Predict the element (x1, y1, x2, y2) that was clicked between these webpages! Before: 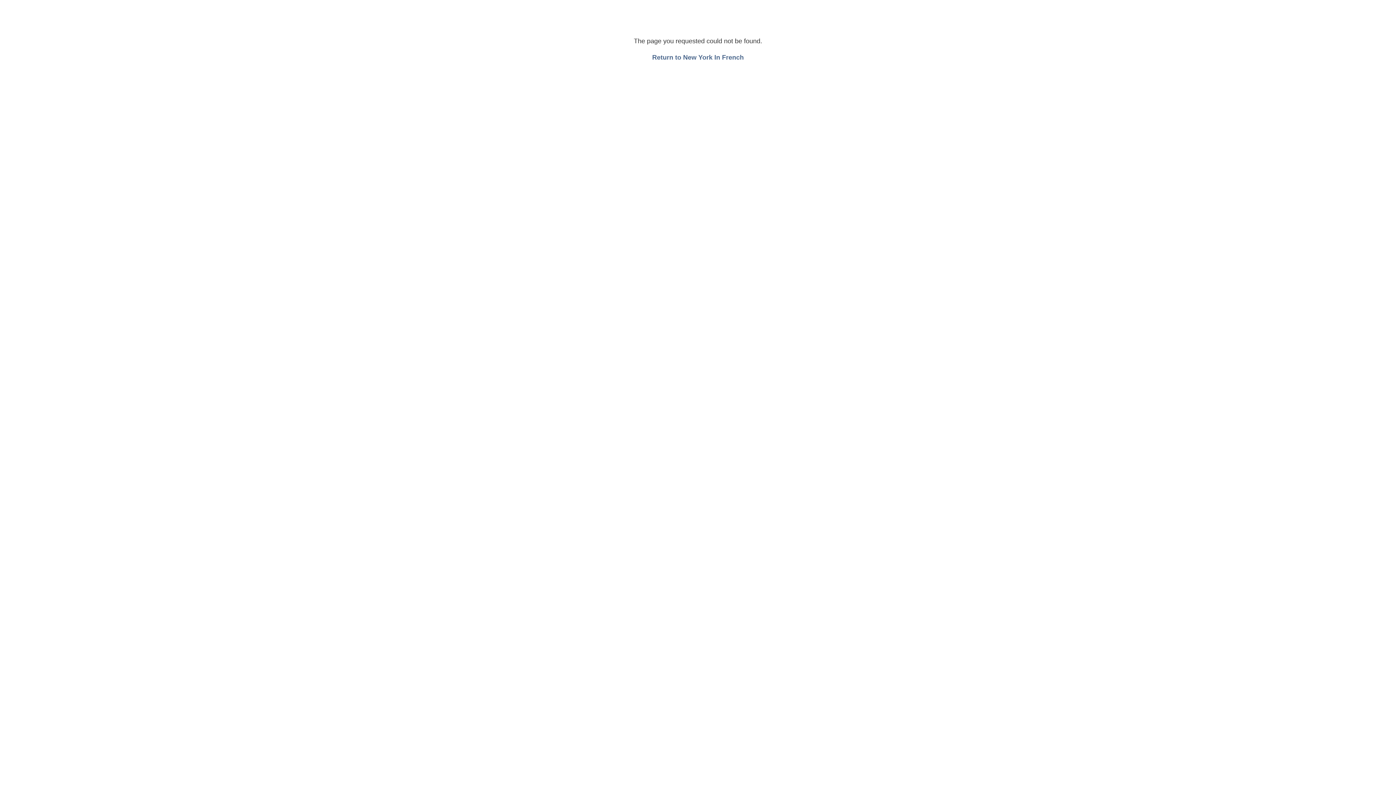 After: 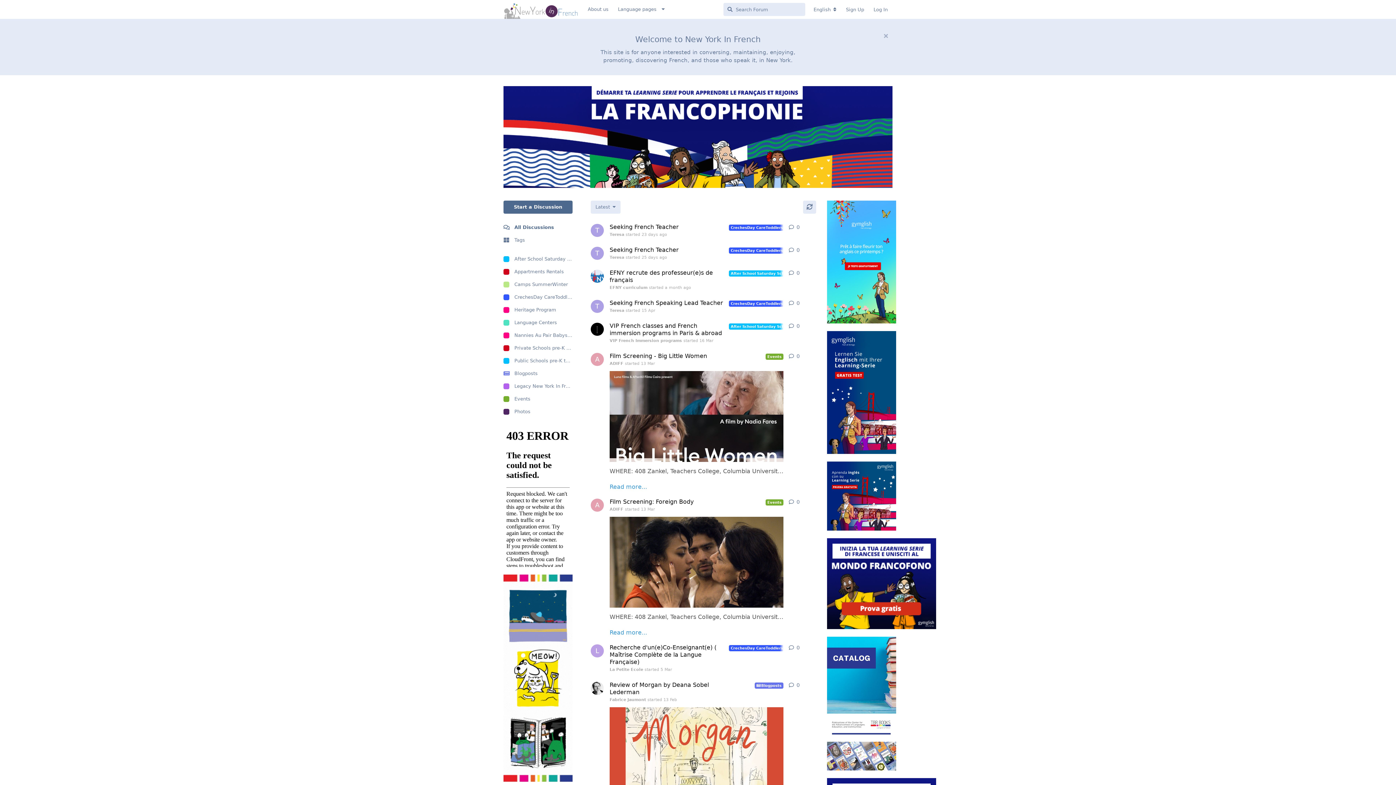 Action: label: Return to New York In French bbox: (652, 53, 744, 61)